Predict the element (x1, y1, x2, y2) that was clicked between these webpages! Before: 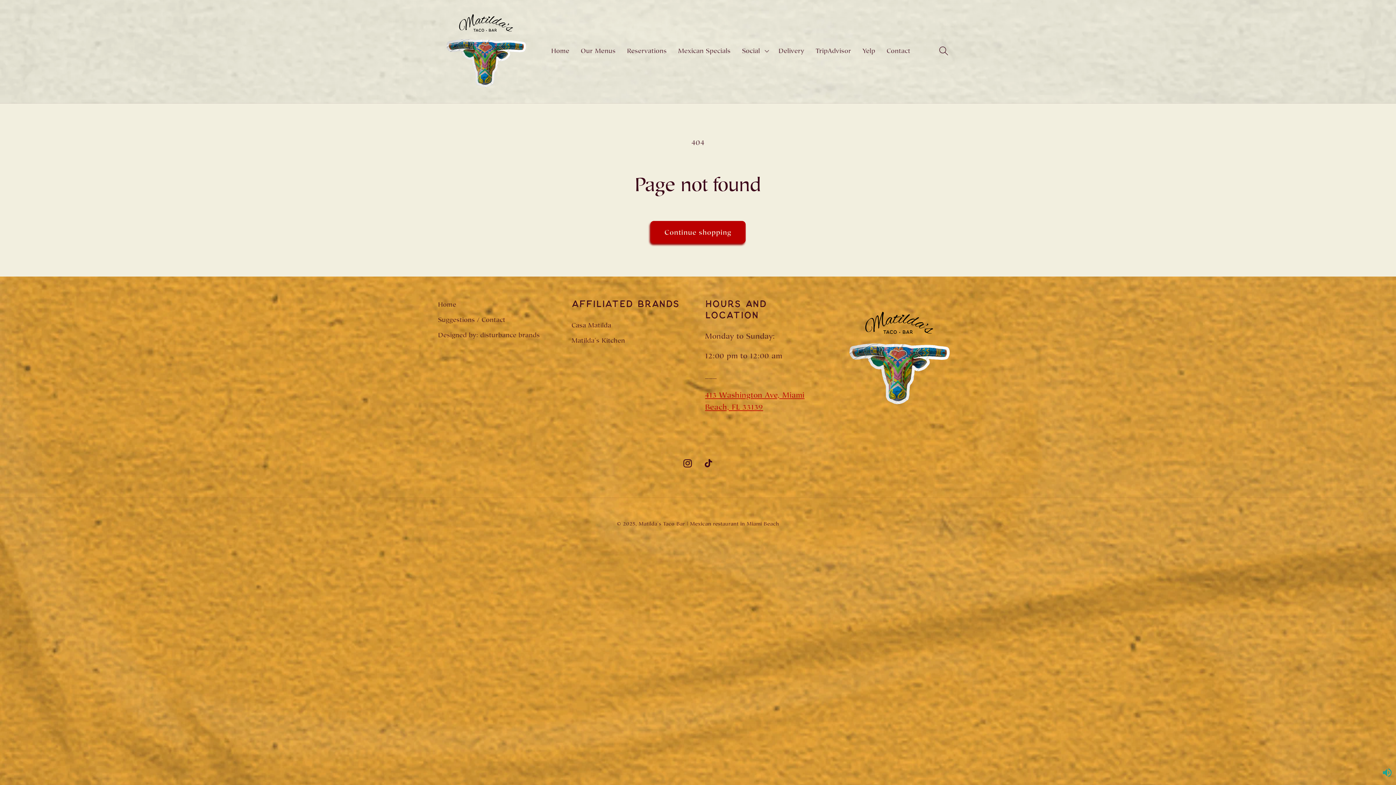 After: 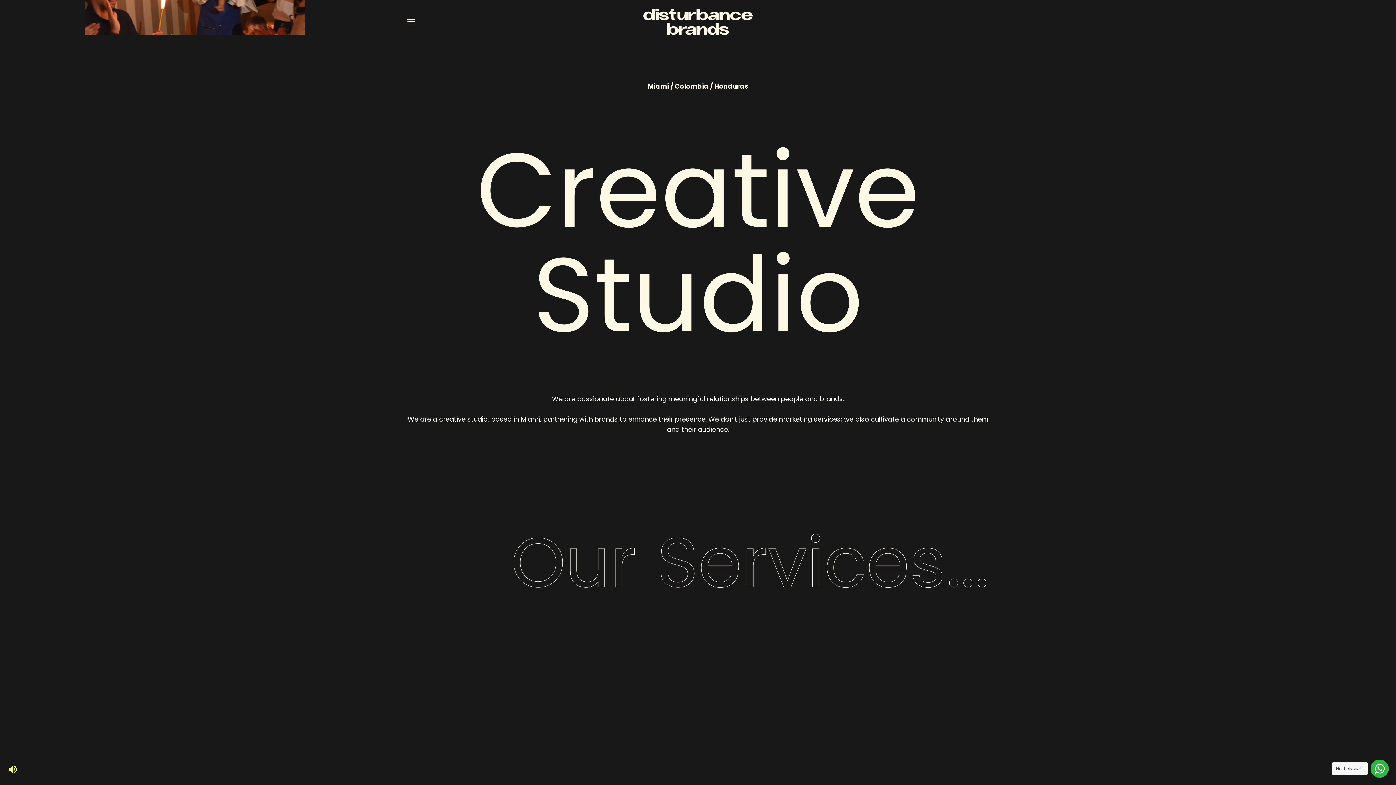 Action: label: Designed by: disturbance brands bbox: (438, 327, 540, 343)